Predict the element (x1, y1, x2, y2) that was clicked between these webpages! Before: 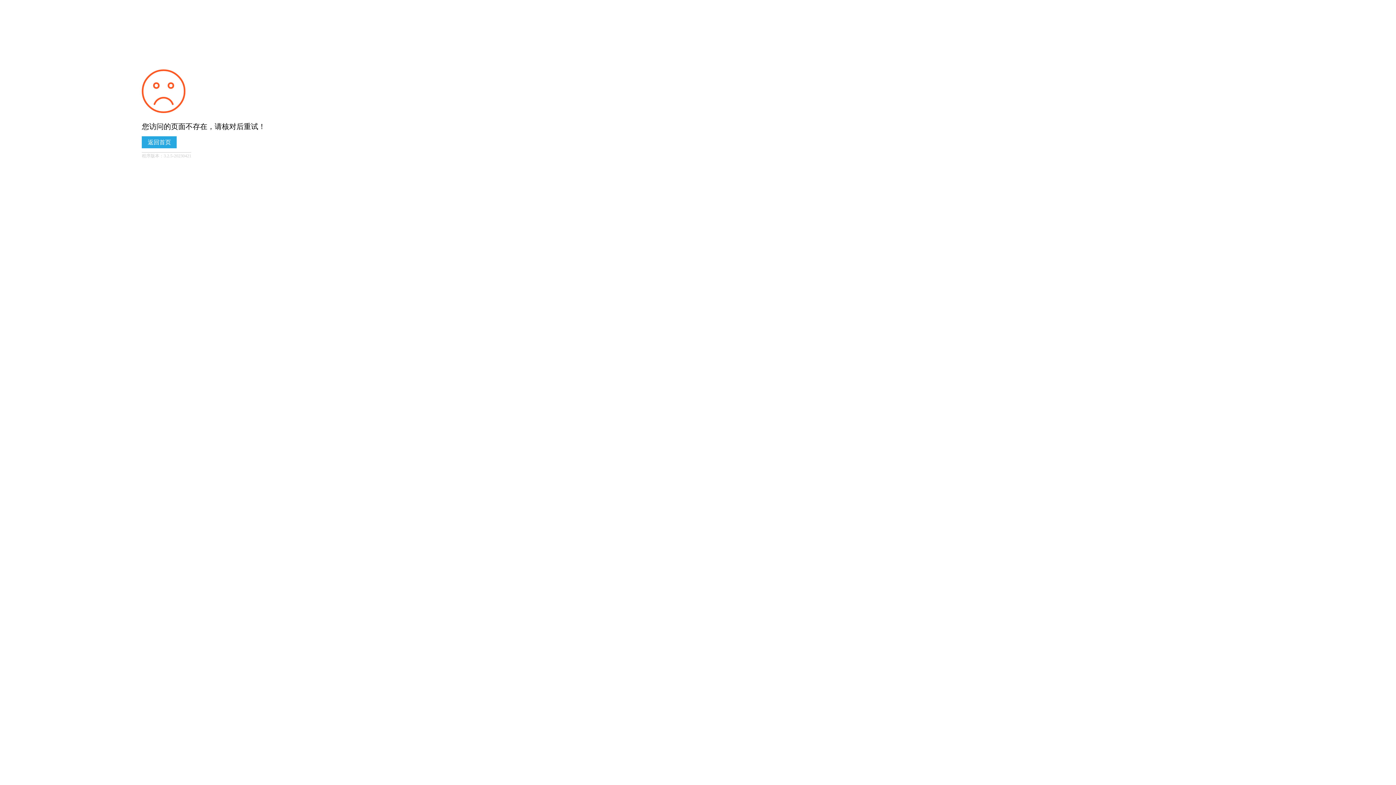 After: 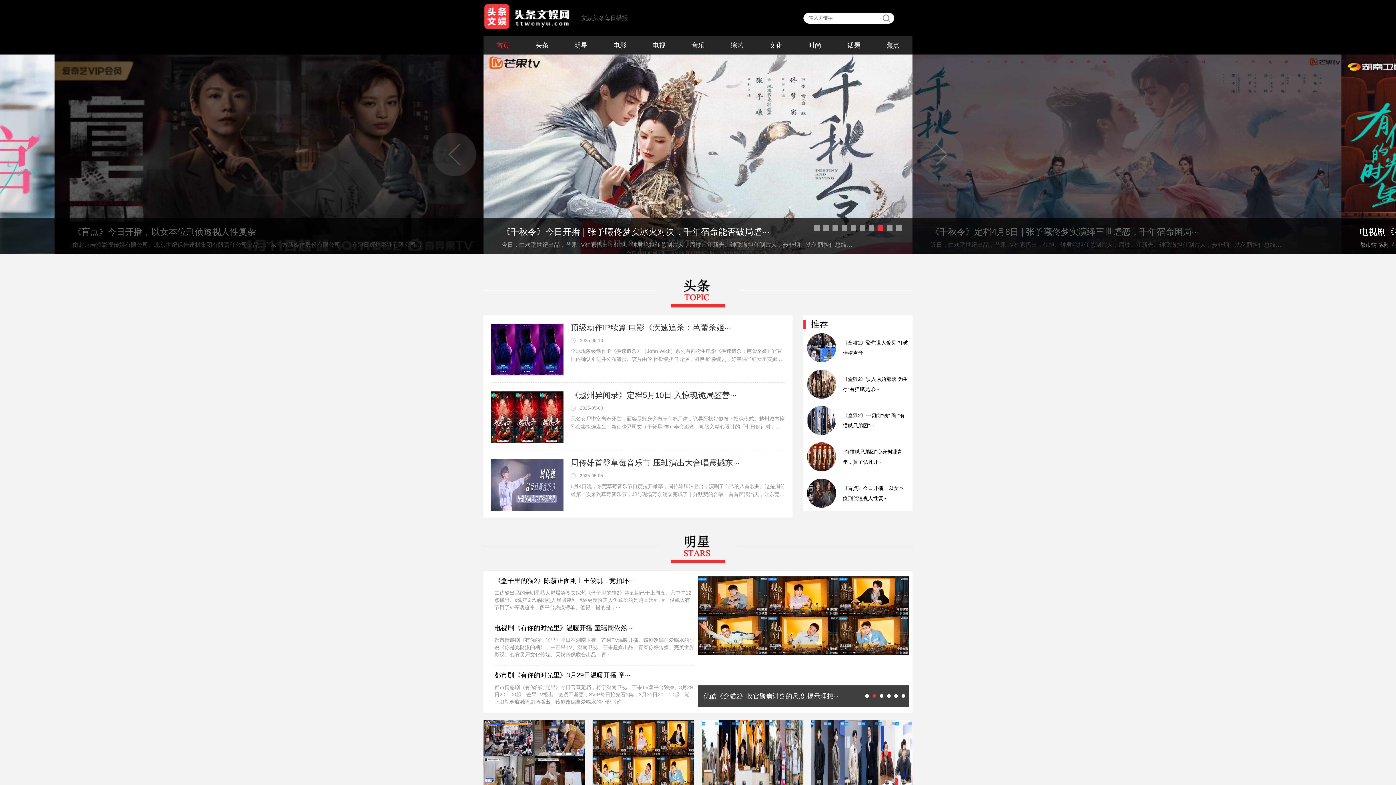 Action: label: 返回首页 bbox: (141, 136, 176, 148)